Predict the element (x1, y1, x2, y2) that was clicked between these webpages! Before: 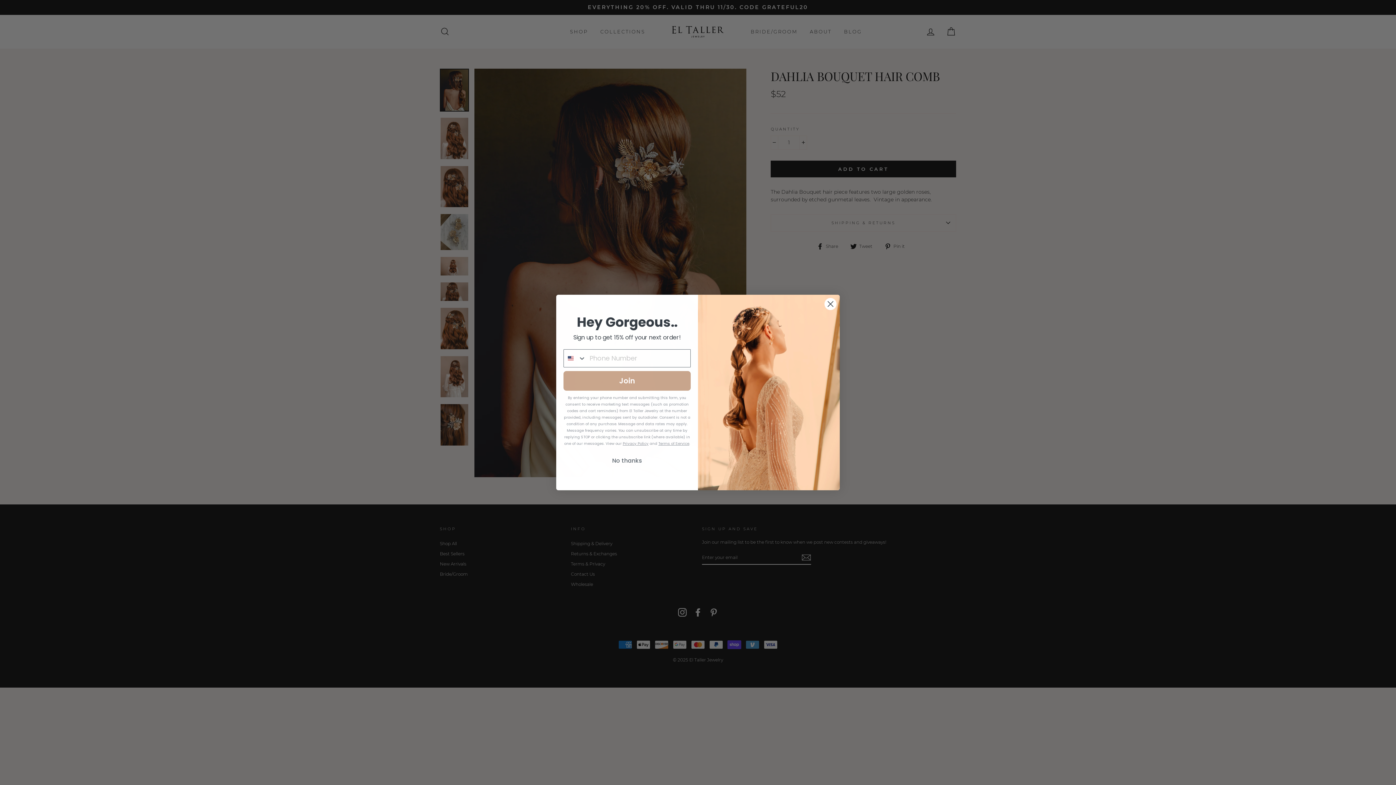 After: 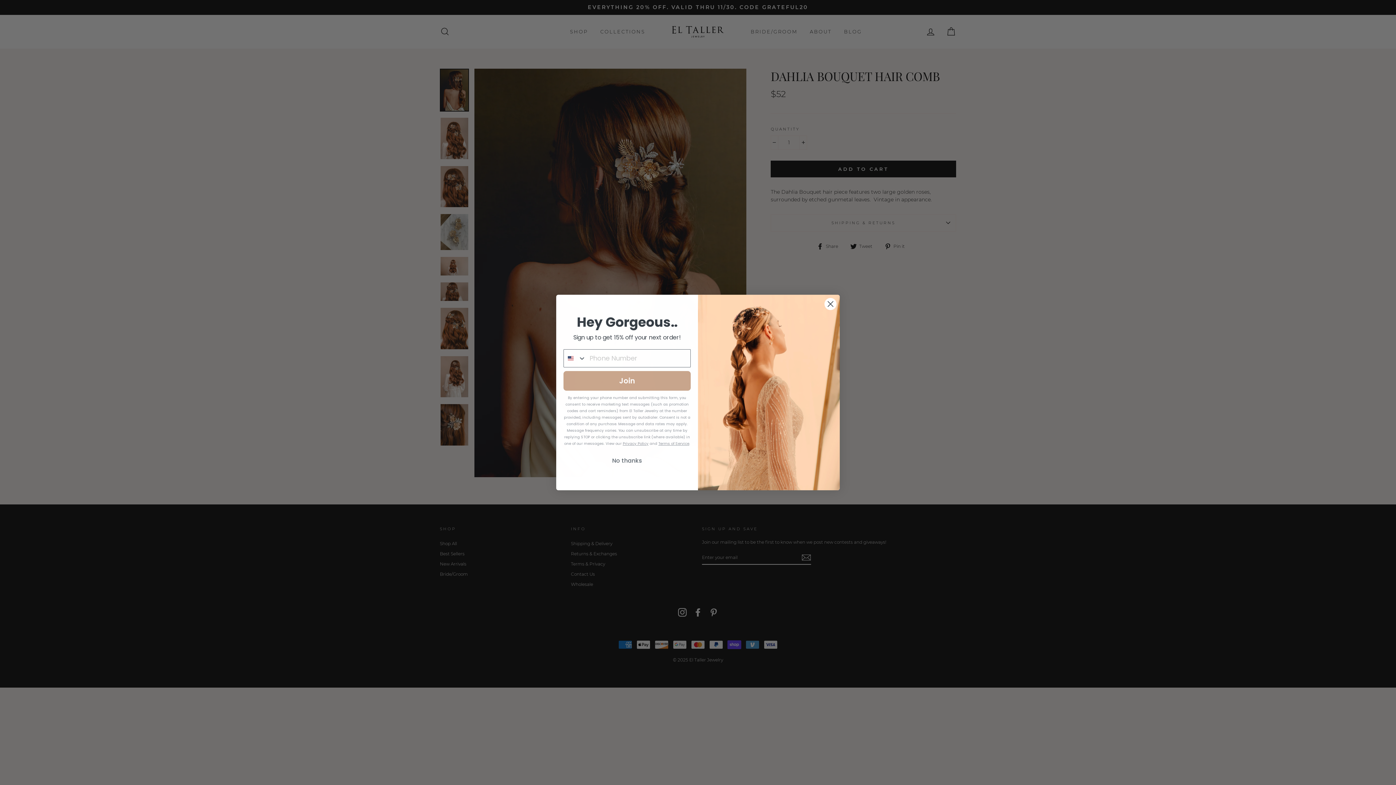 Action: bbox: (655, 450, 678, 454) label: Privacy Policy